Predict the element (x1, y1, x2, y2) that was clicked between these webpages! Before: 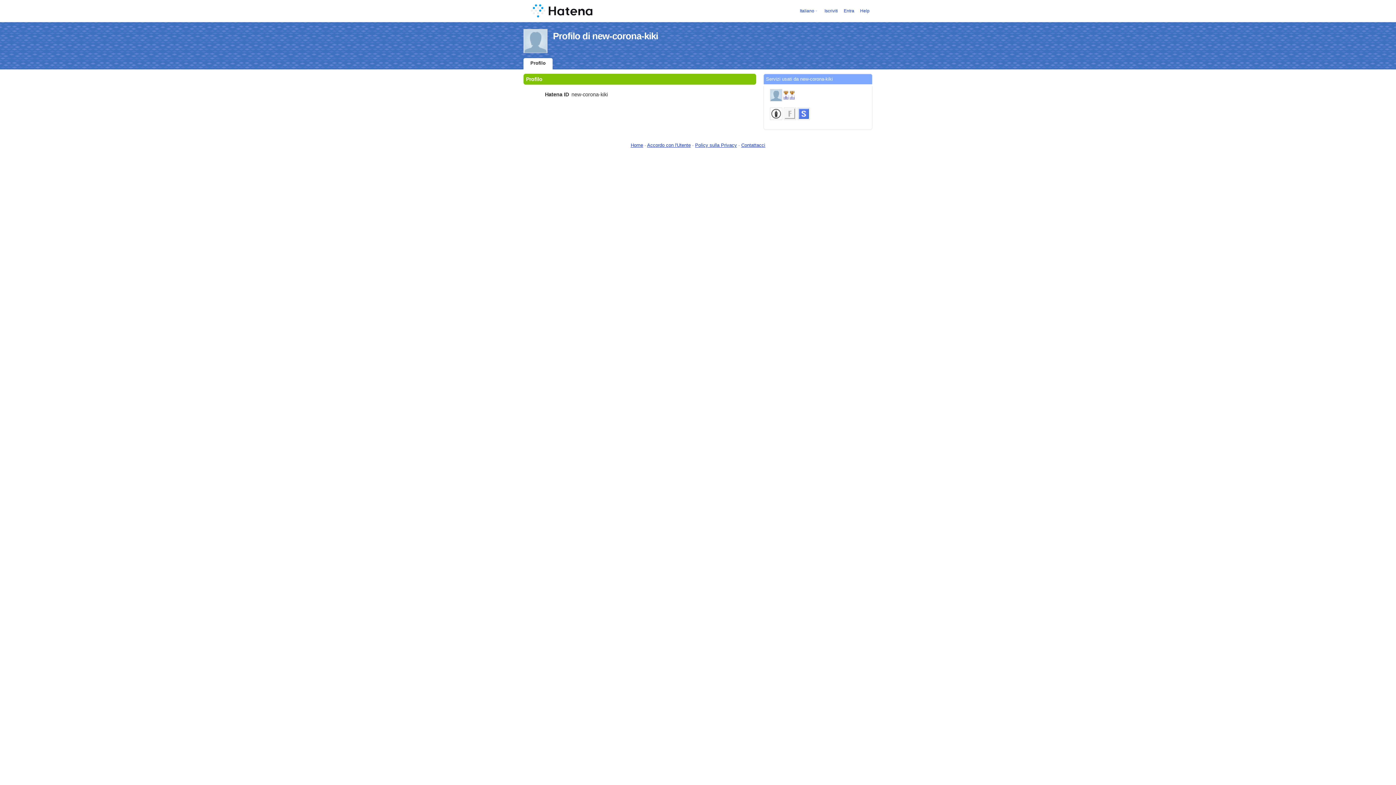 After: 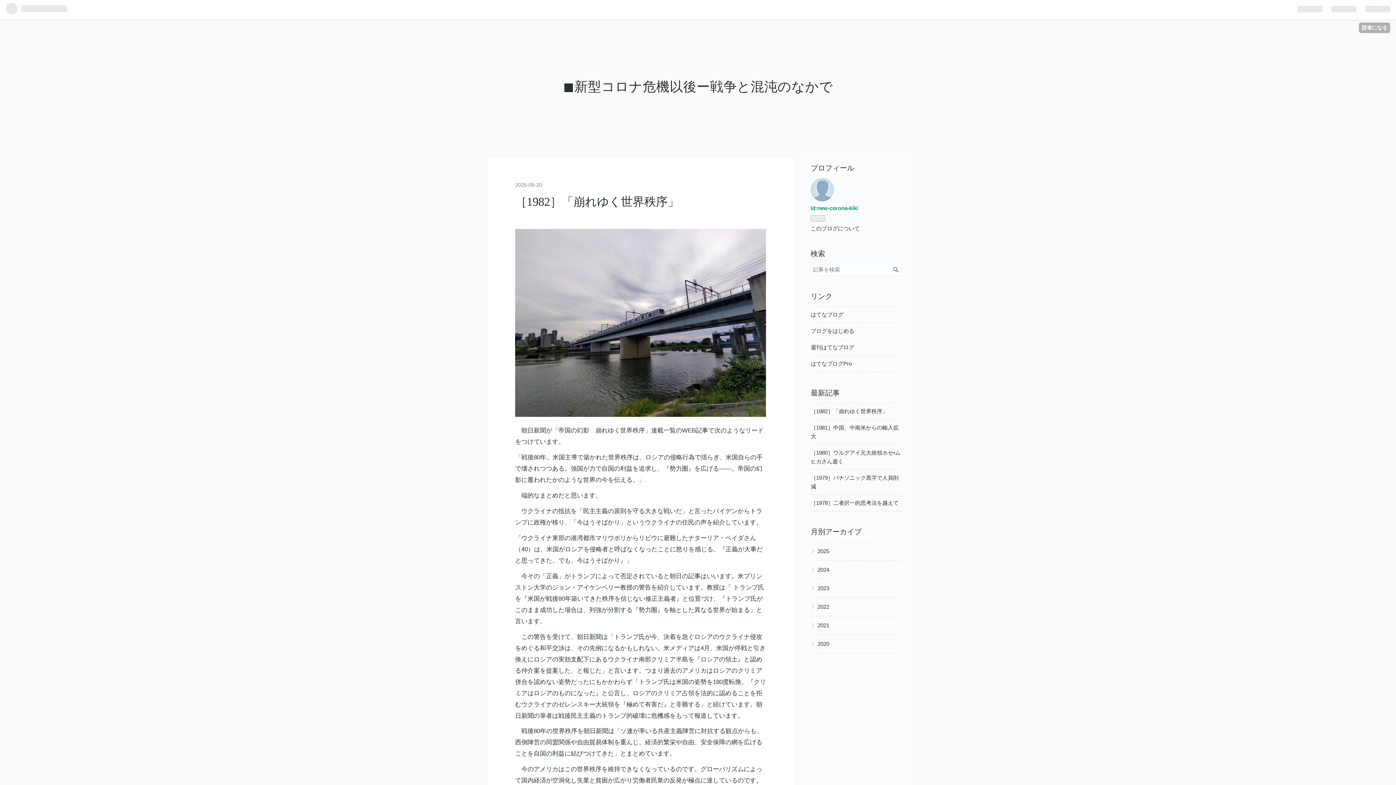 Action: bbox: (769, 107, 783, 126)